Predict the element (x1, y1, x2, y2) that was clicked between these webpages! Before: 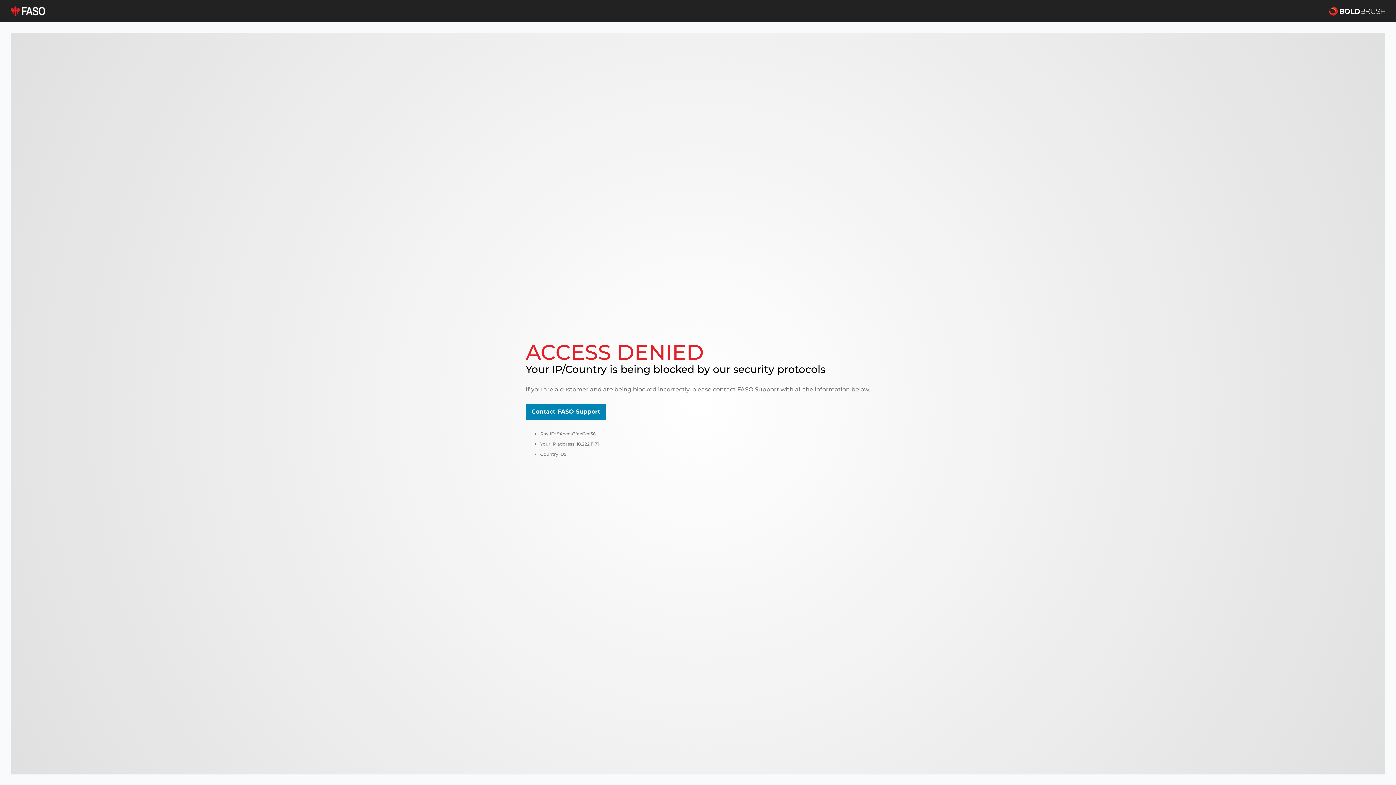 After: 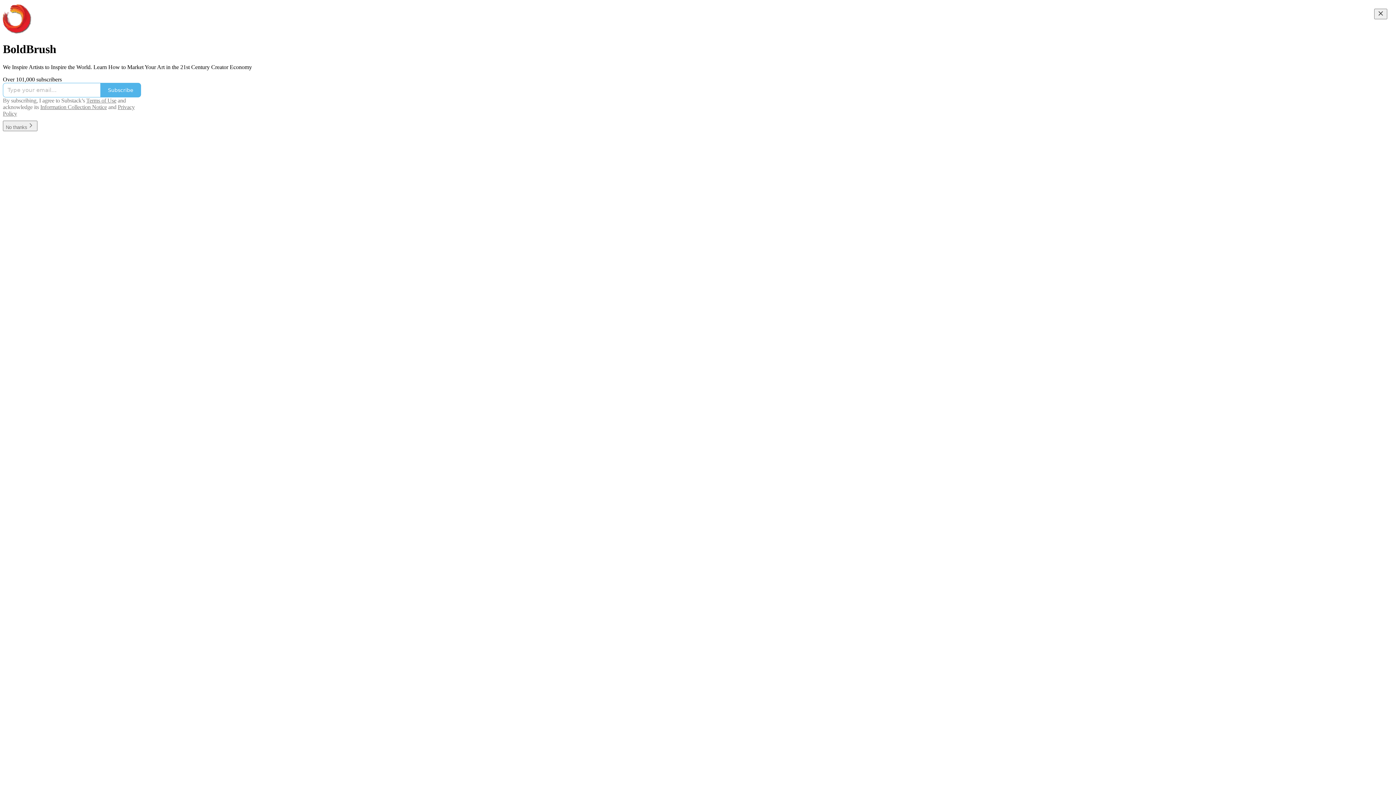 Action: bbox: (1329, 5, 1385, 16)